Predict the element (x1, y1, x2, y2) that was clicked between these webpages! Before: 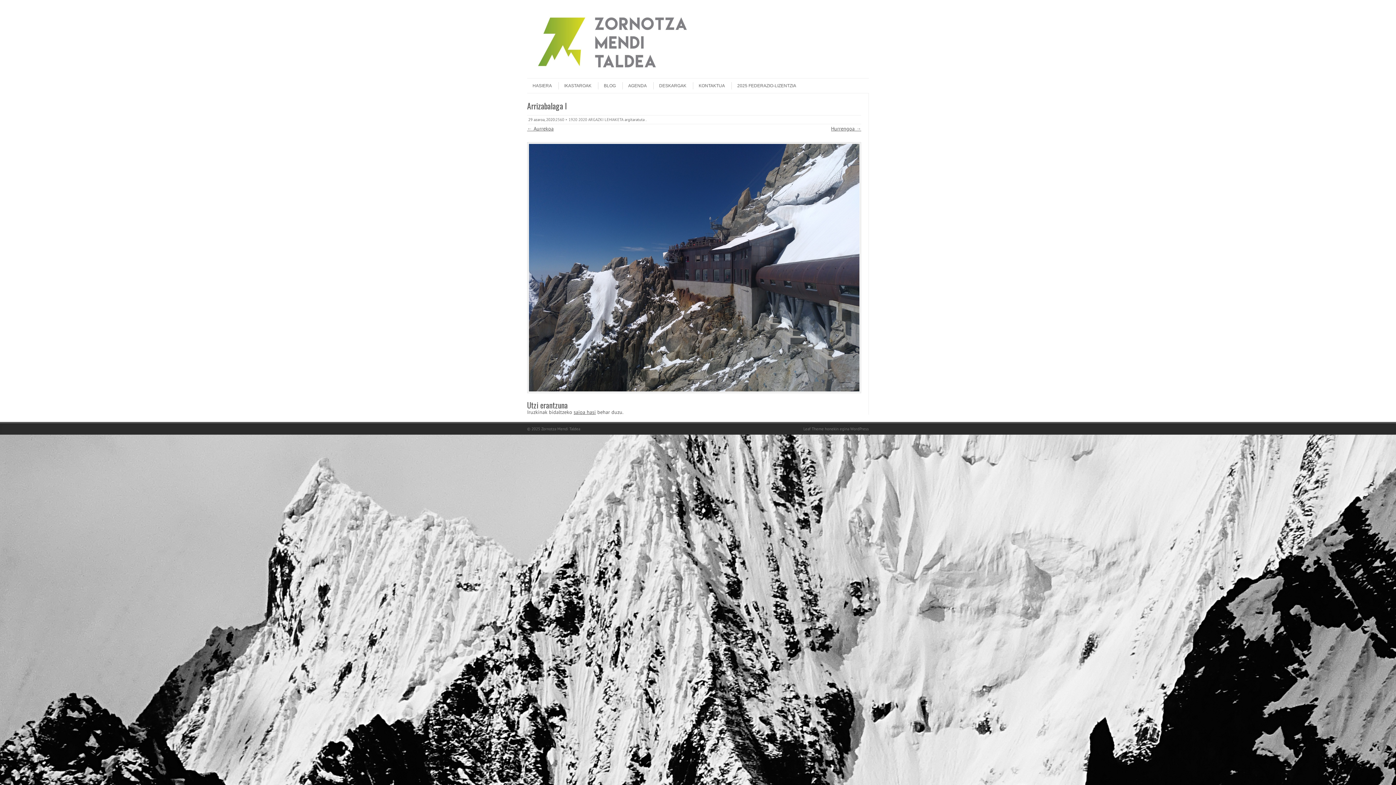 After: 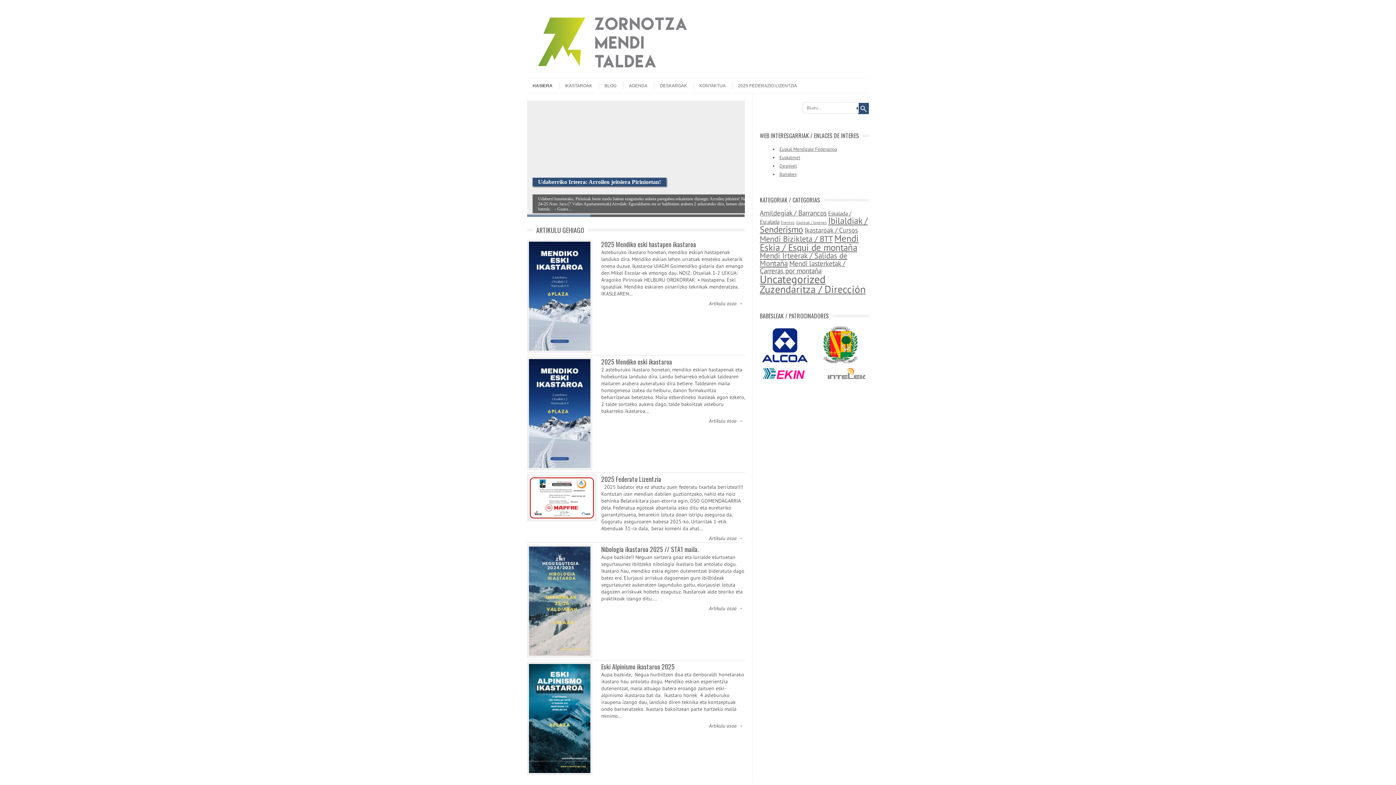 Action: label: Zornotza Mendi Taldea bbox: (541, 426, 580, 431)